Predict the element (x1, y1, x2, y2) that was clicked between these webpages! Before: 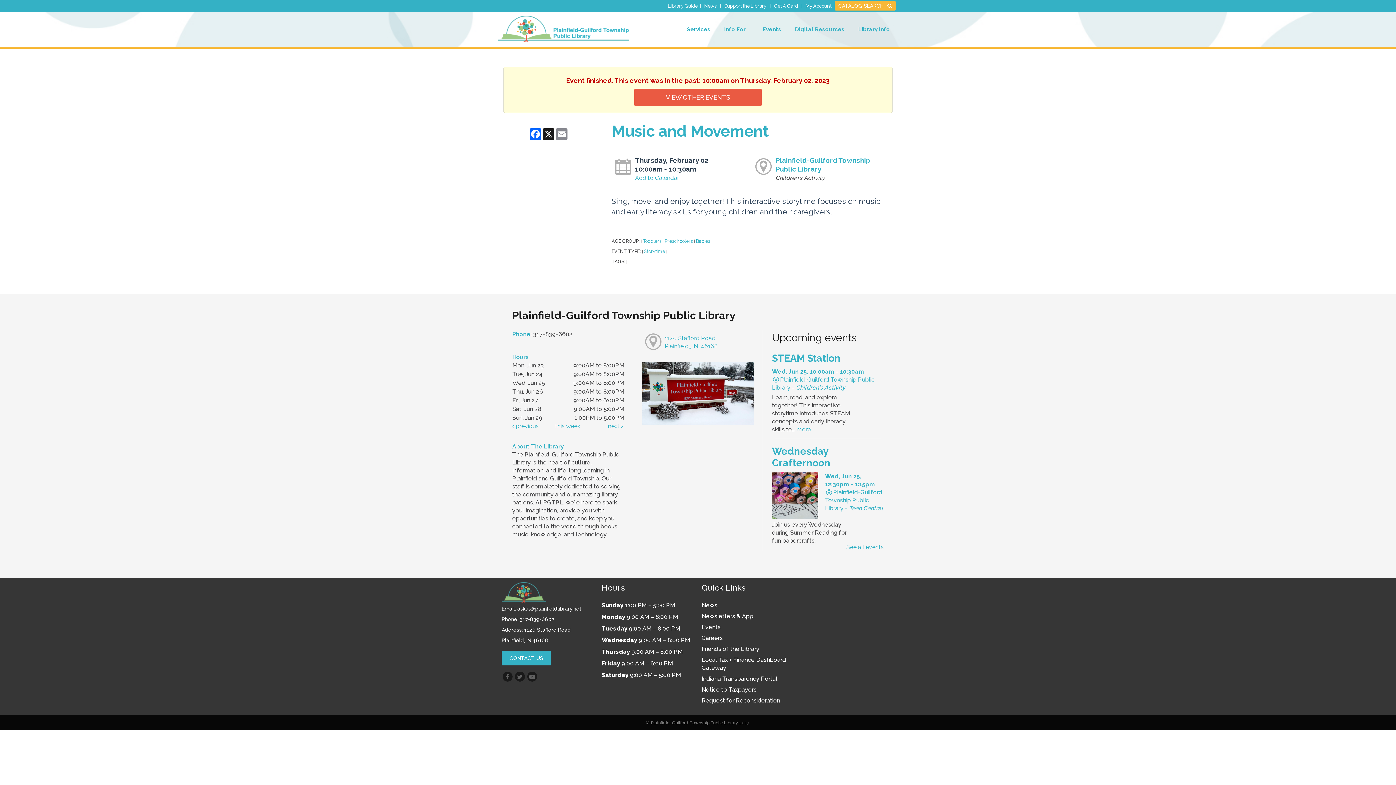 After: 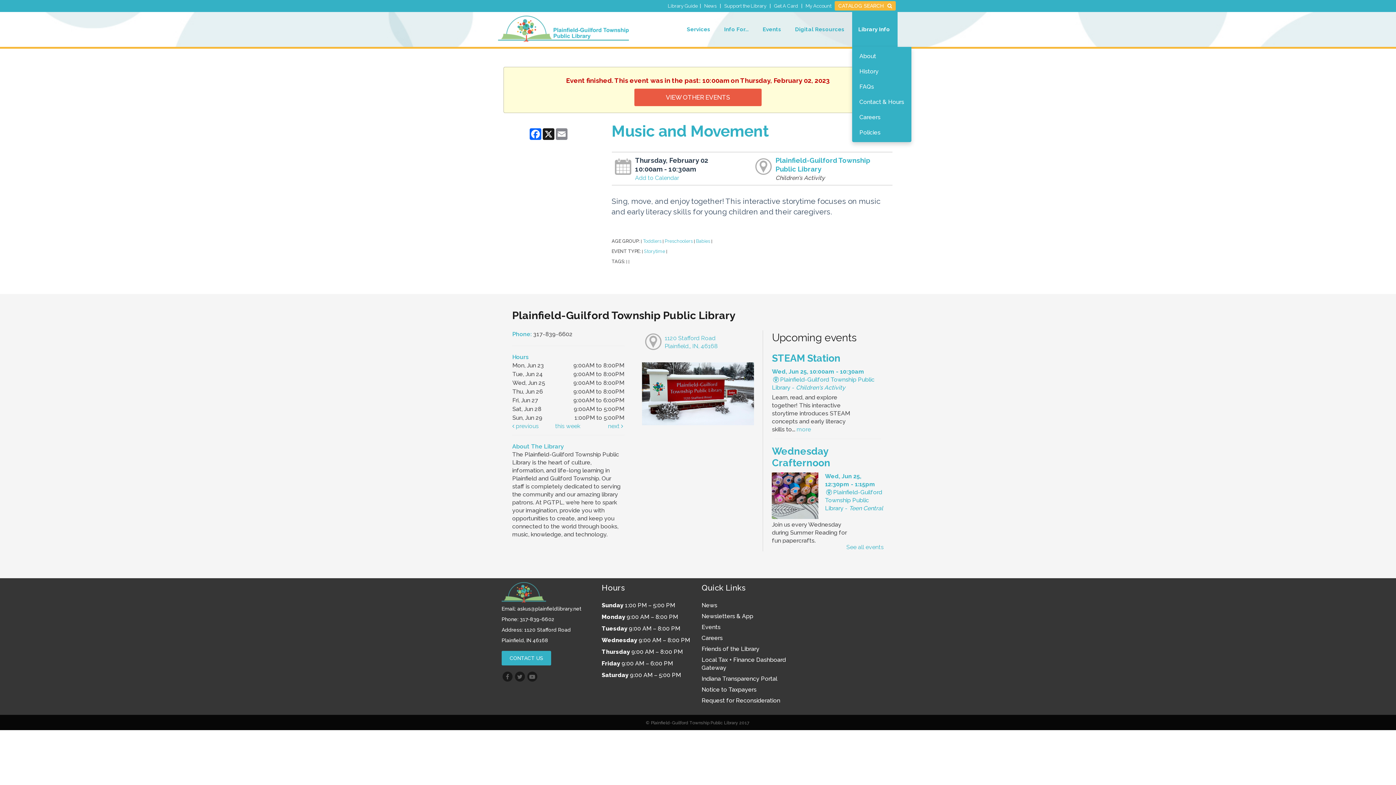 Action: bbox: (852, 12, 897, 46) label: Library Info 